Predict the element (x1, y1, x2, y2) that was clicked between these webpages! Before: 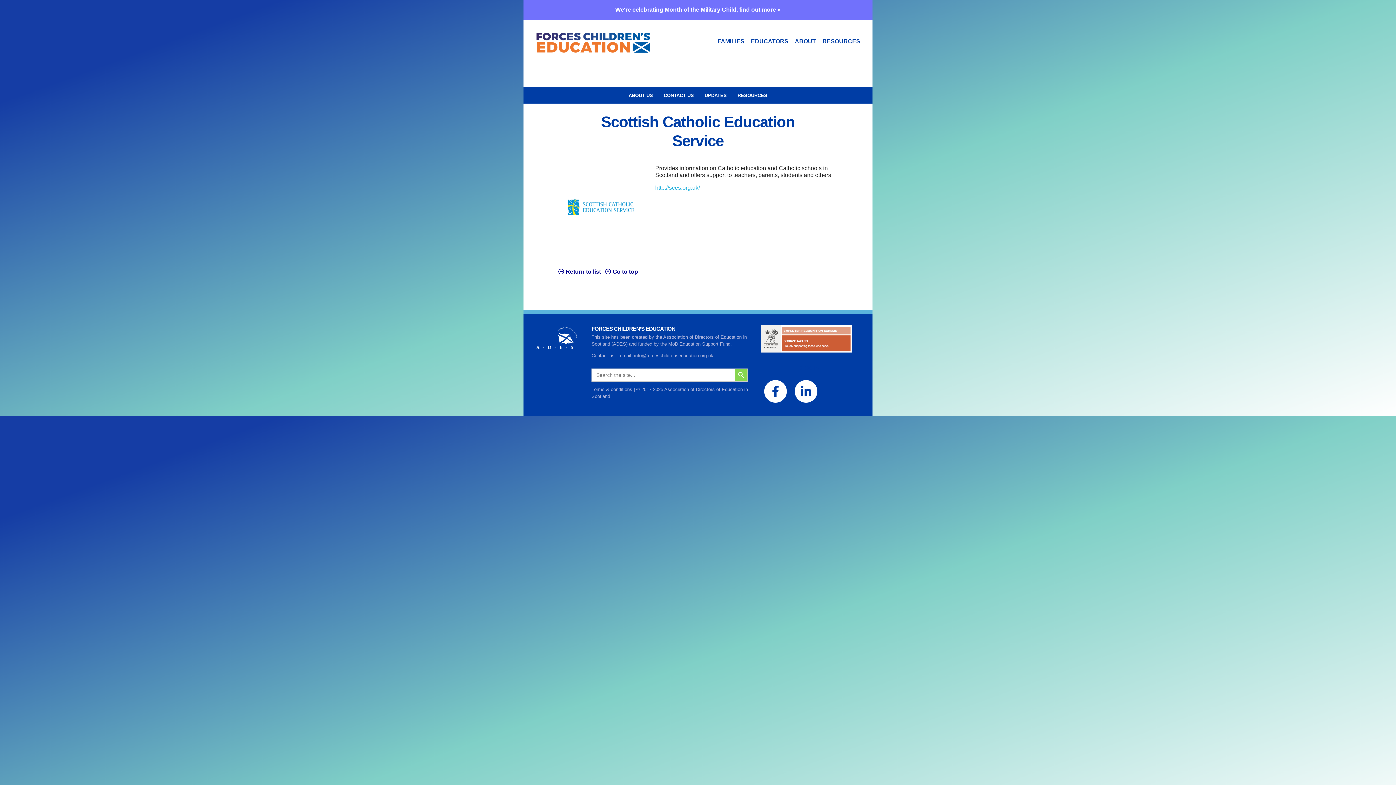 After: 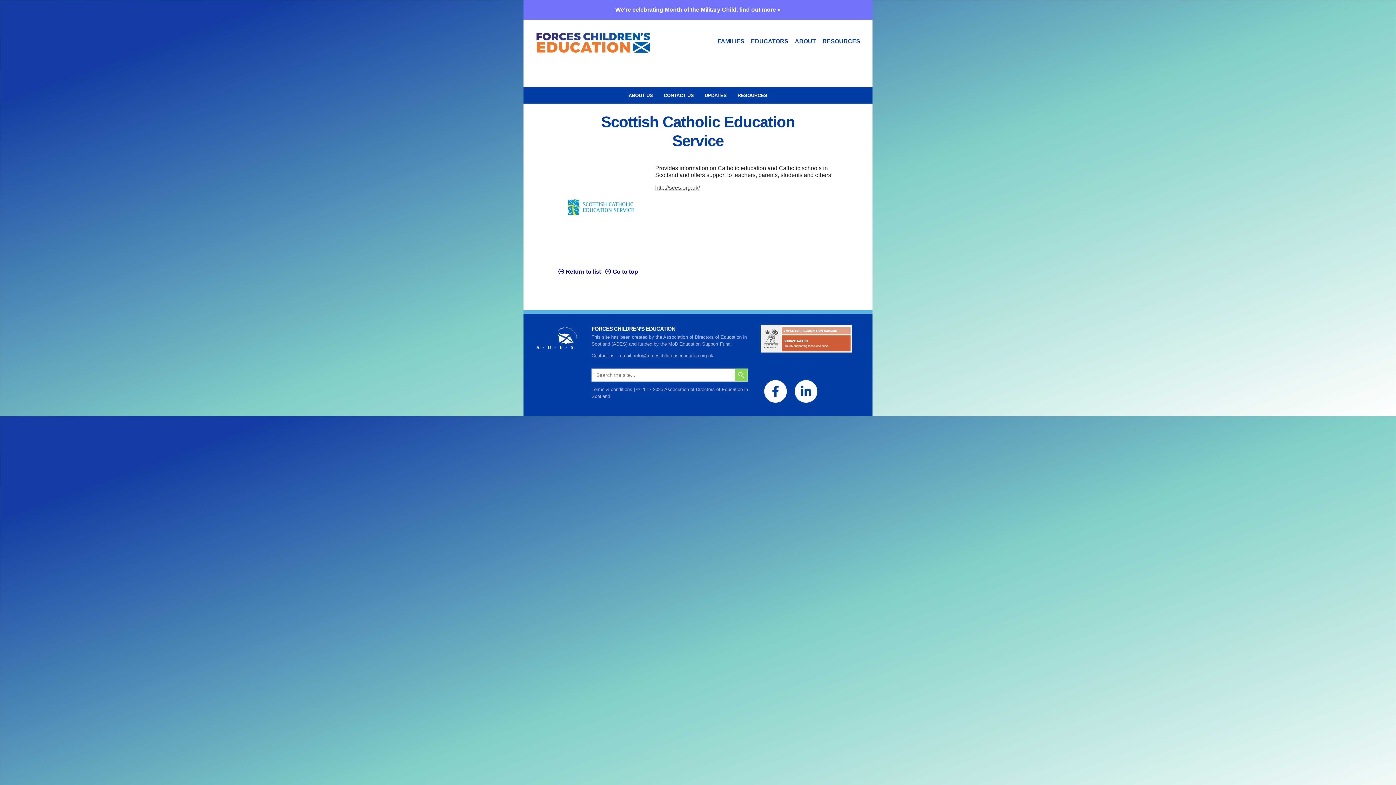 Action: bbox: (655, 184, 700, 190) label: http://sces.org.uk/